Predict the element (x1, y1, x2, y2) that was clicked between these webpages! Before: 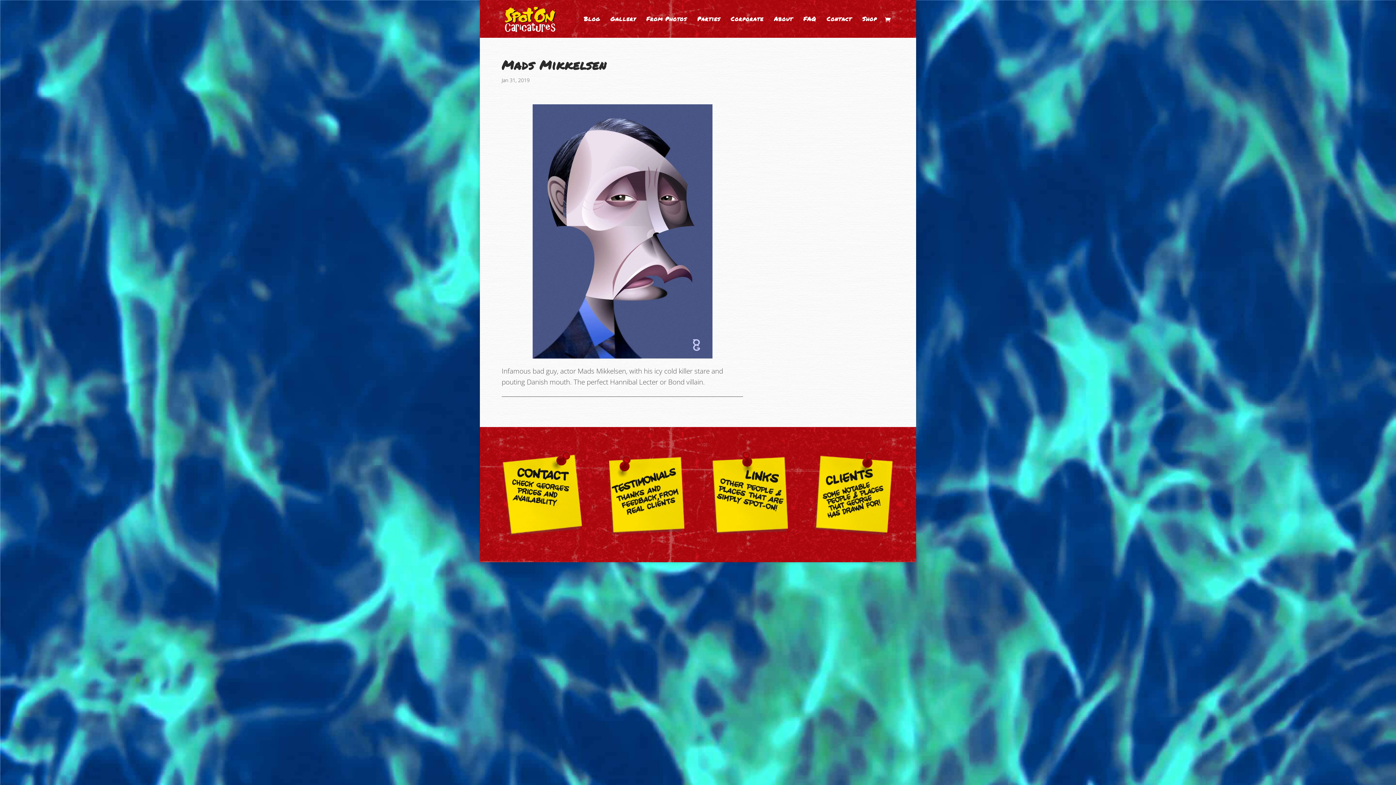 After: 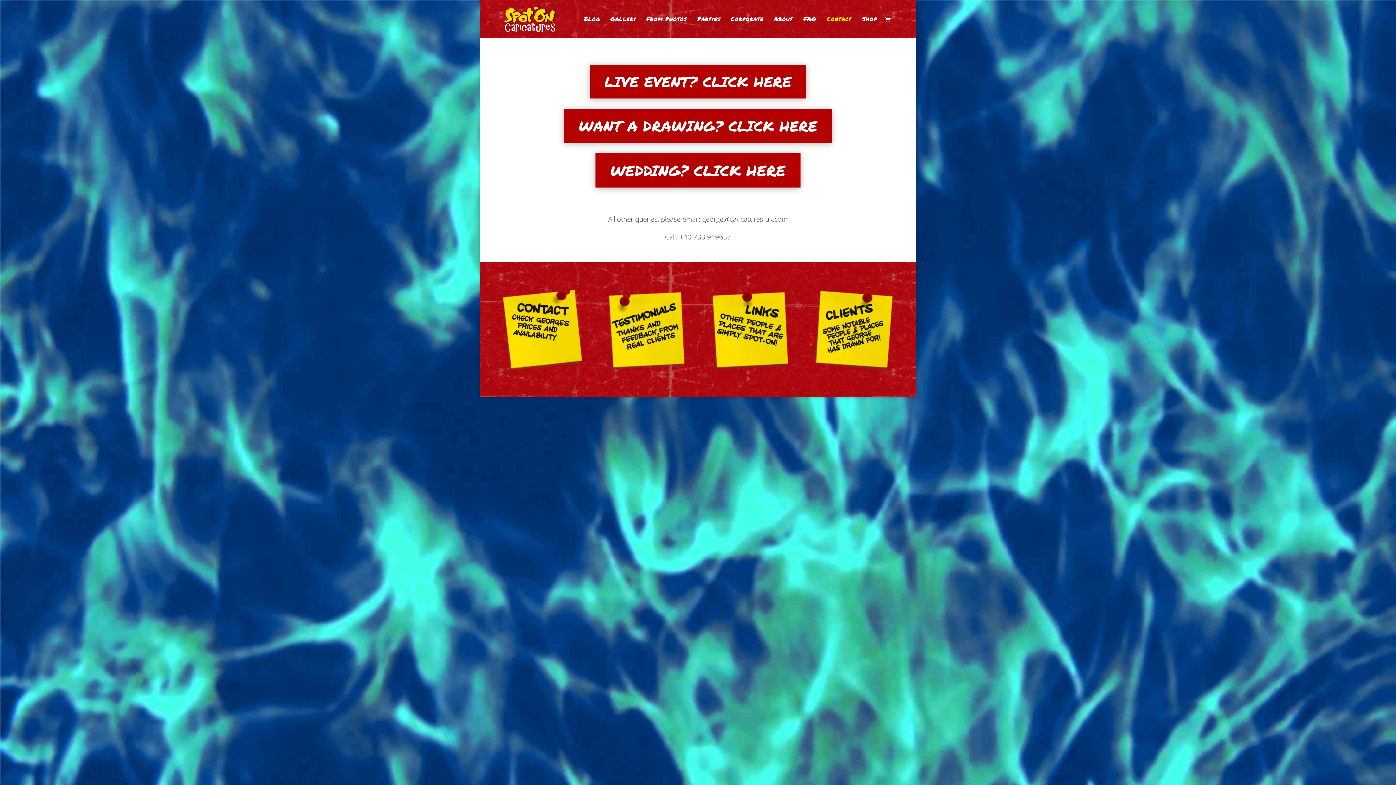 Action: bbox: (826, 16, 852, 37) label: Contact